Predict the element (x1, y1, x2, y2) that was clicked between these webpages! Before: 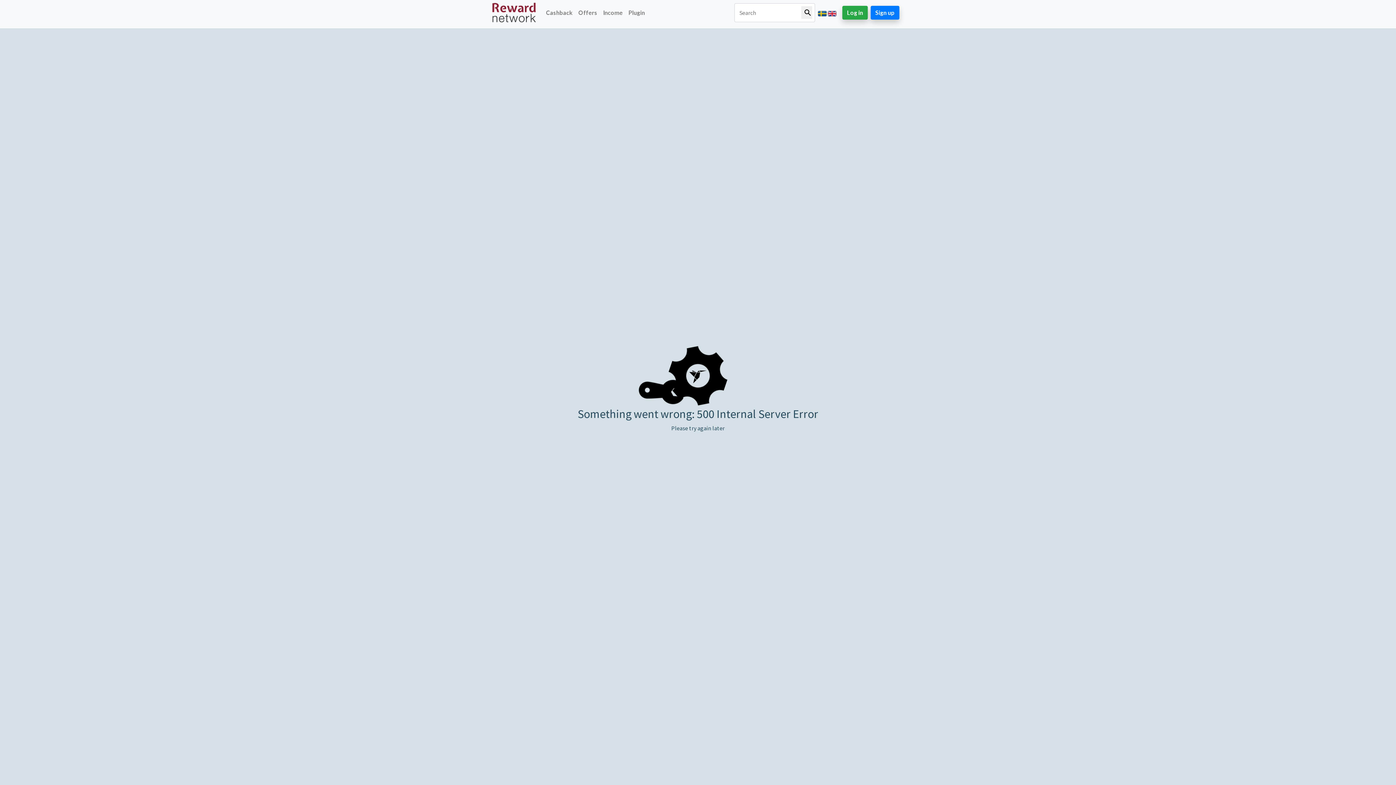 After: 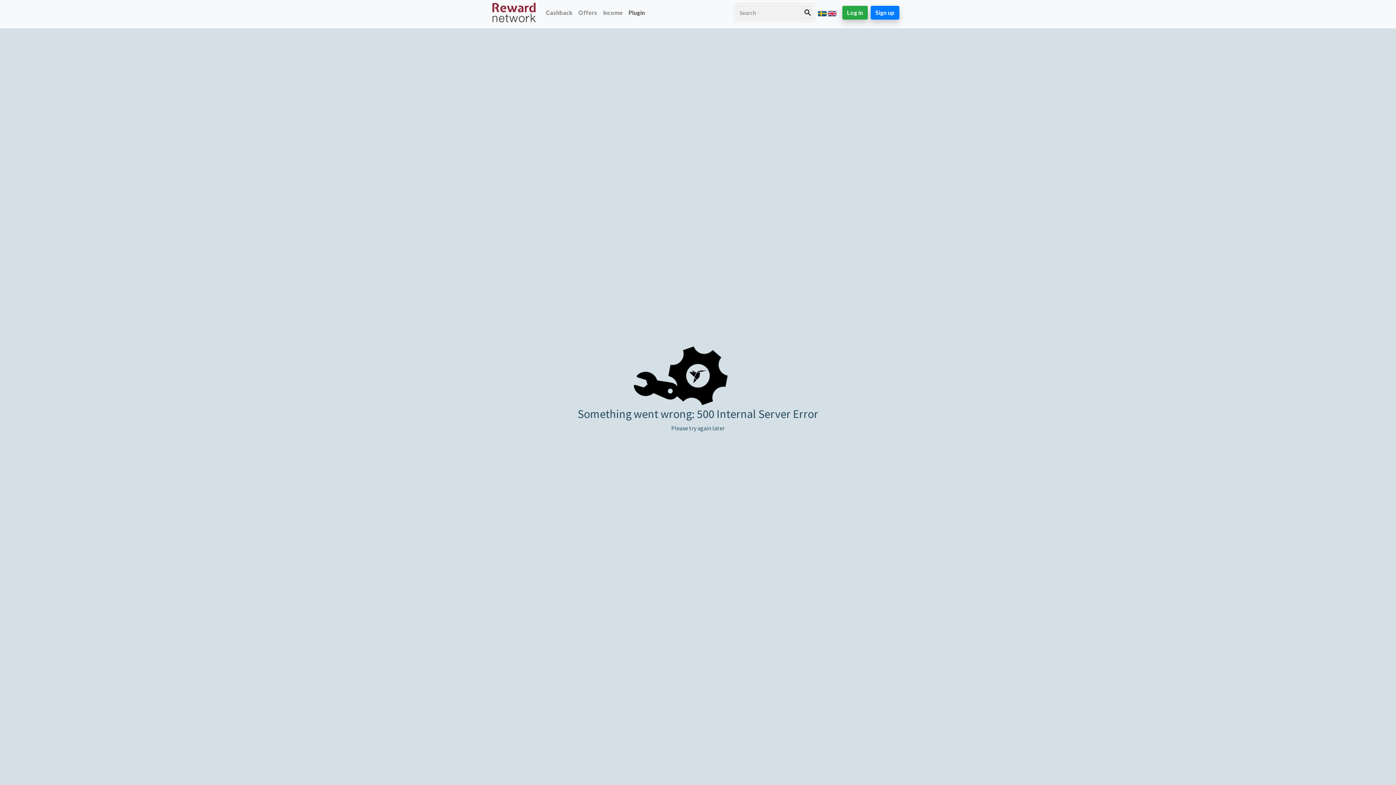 Action: label: Plugin bbox: (625, 5, 648, 20)